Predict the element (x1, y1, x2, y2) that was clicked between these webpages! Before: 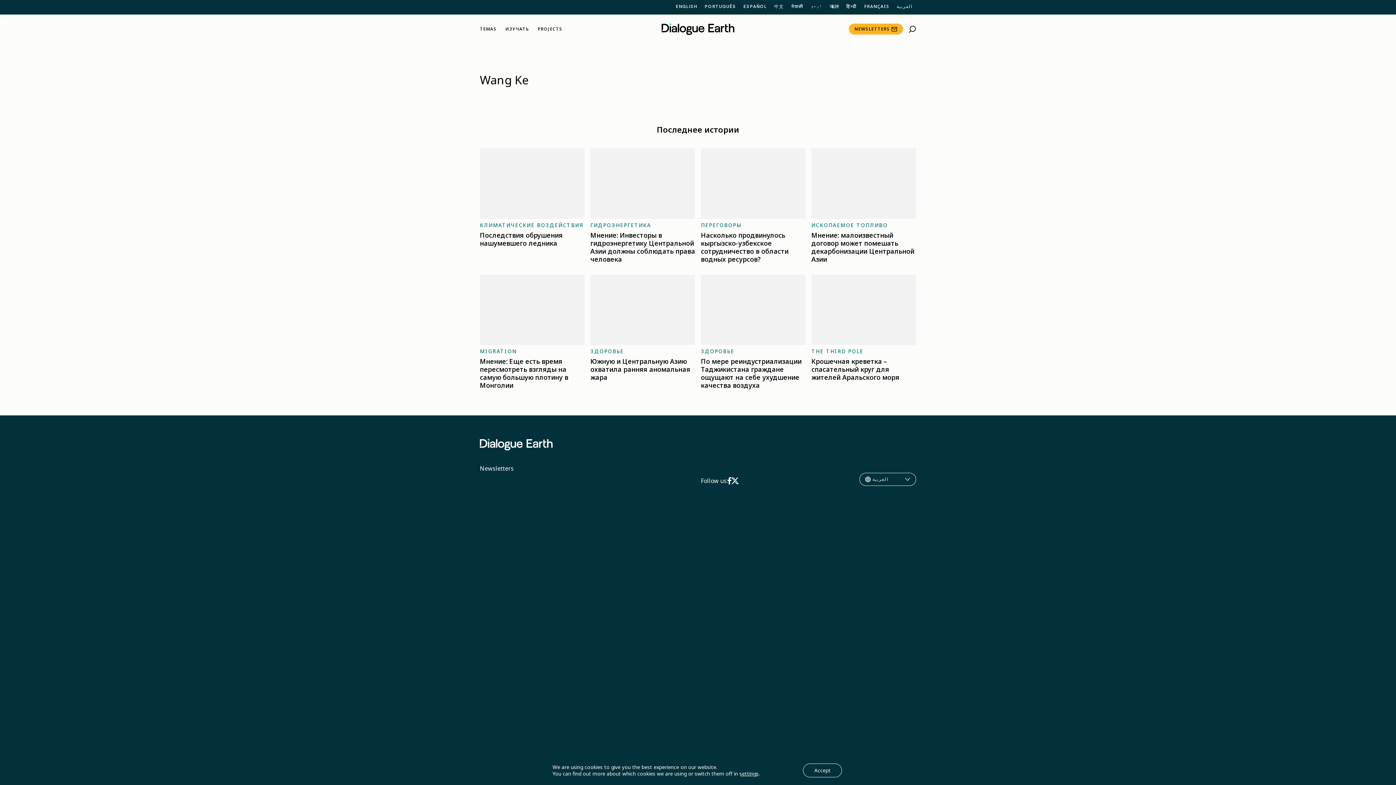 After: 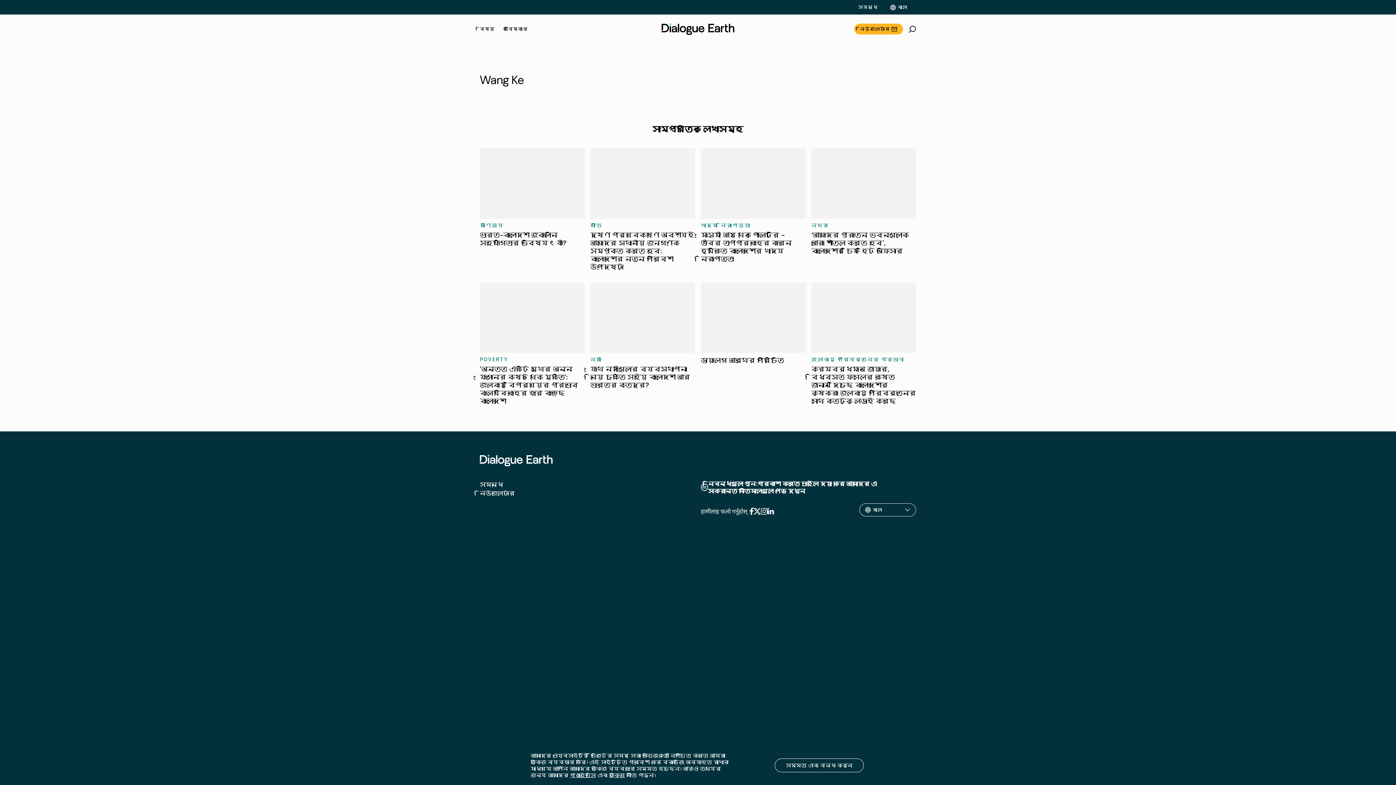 Action: bbox: (827, 2, 841, 12) label: বাংলা